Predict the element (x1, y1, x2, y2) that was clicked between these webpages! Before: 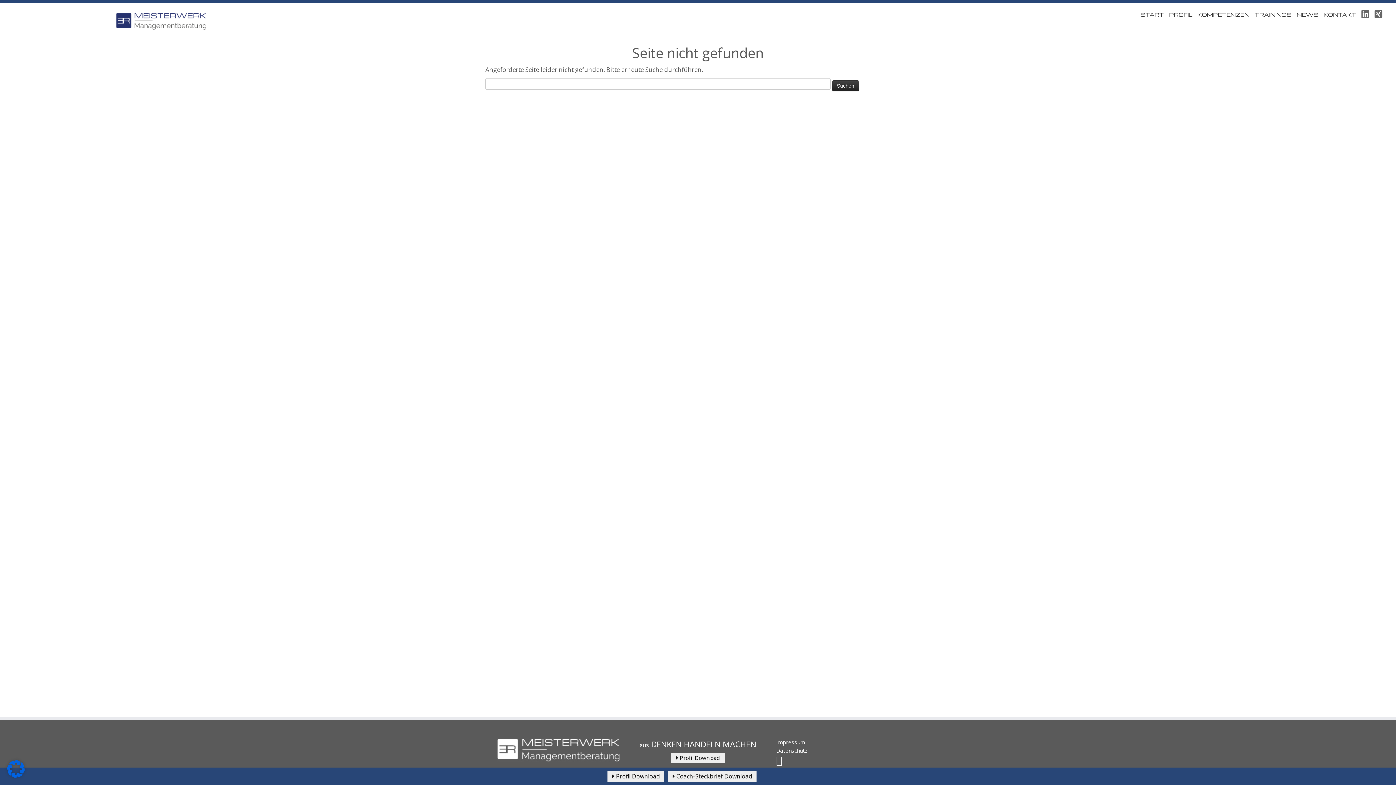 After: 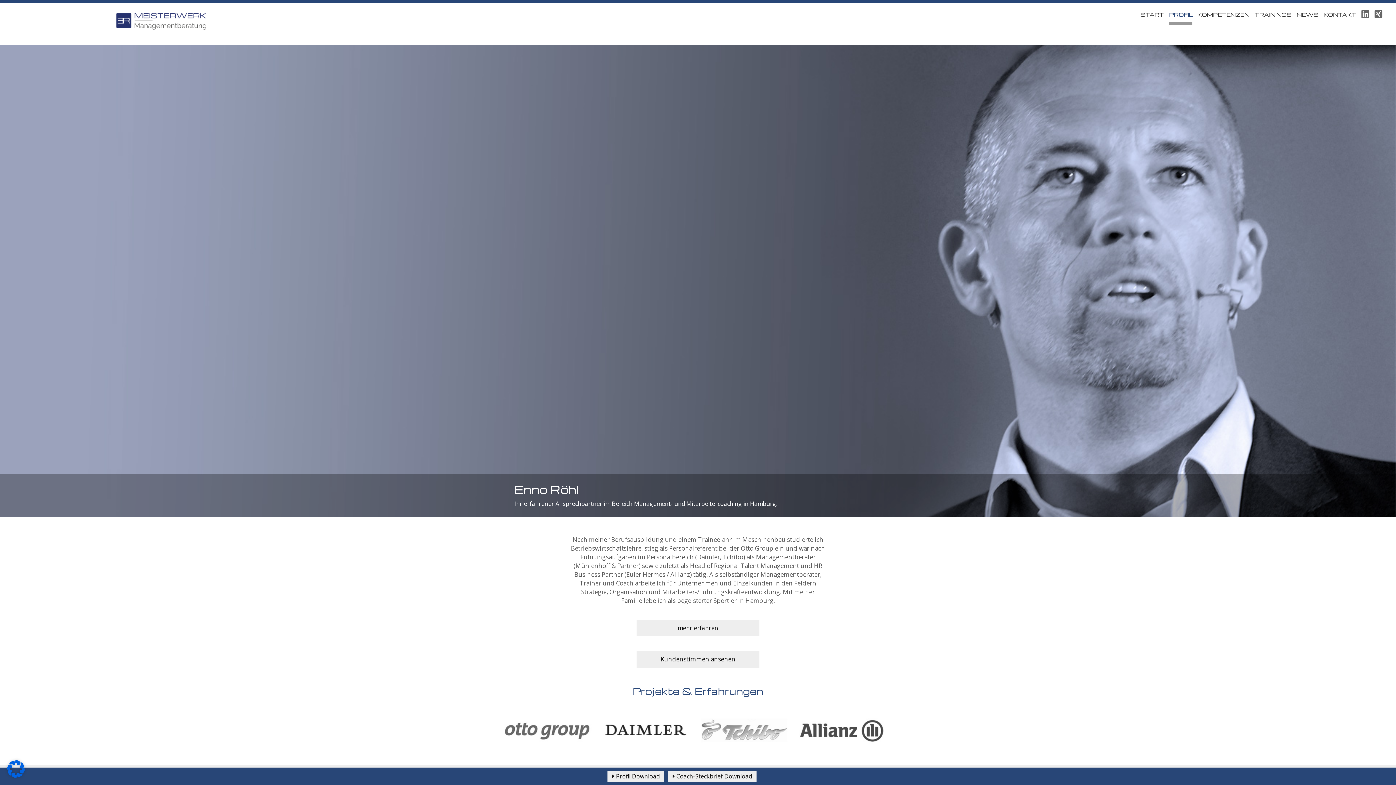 Action: label: PROFIL bbox: (1169, 7, 1192, 22)